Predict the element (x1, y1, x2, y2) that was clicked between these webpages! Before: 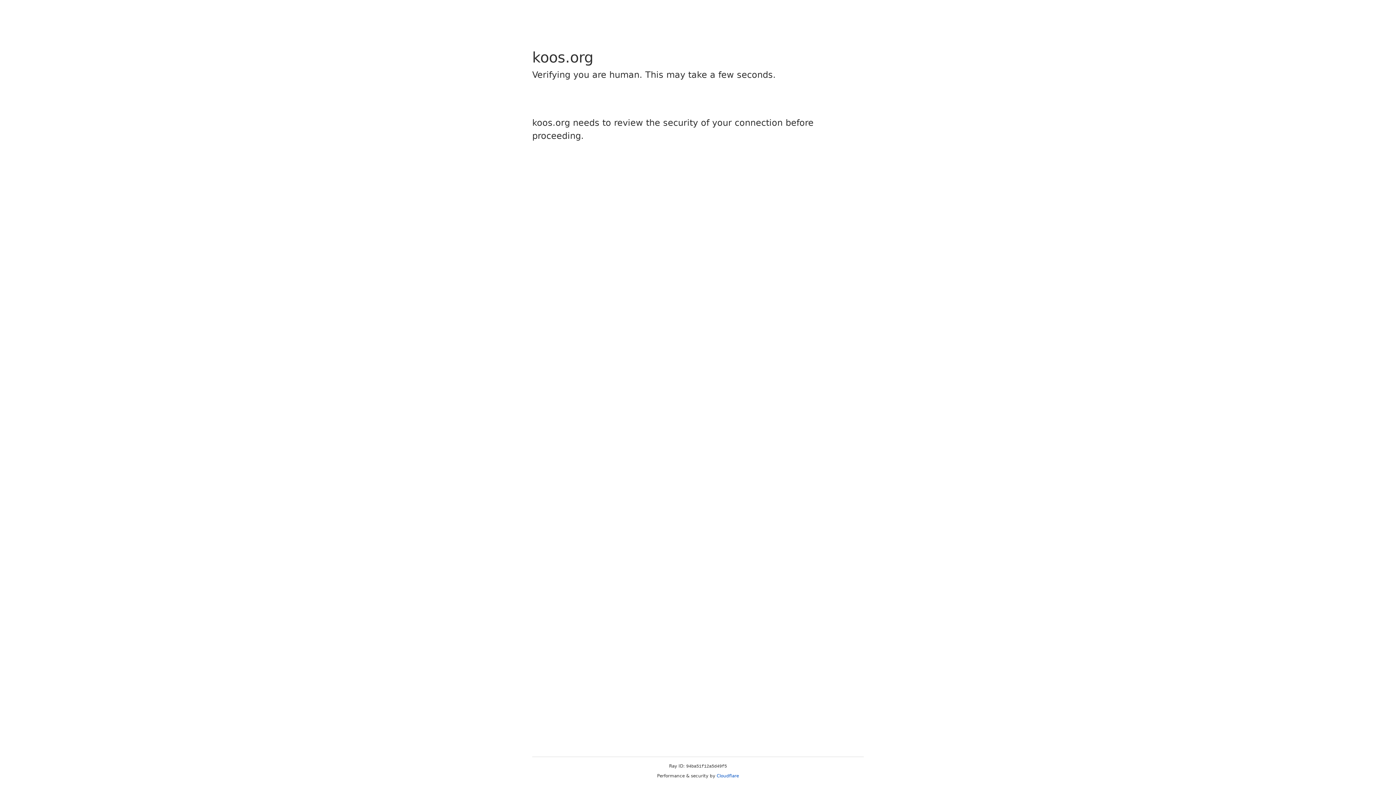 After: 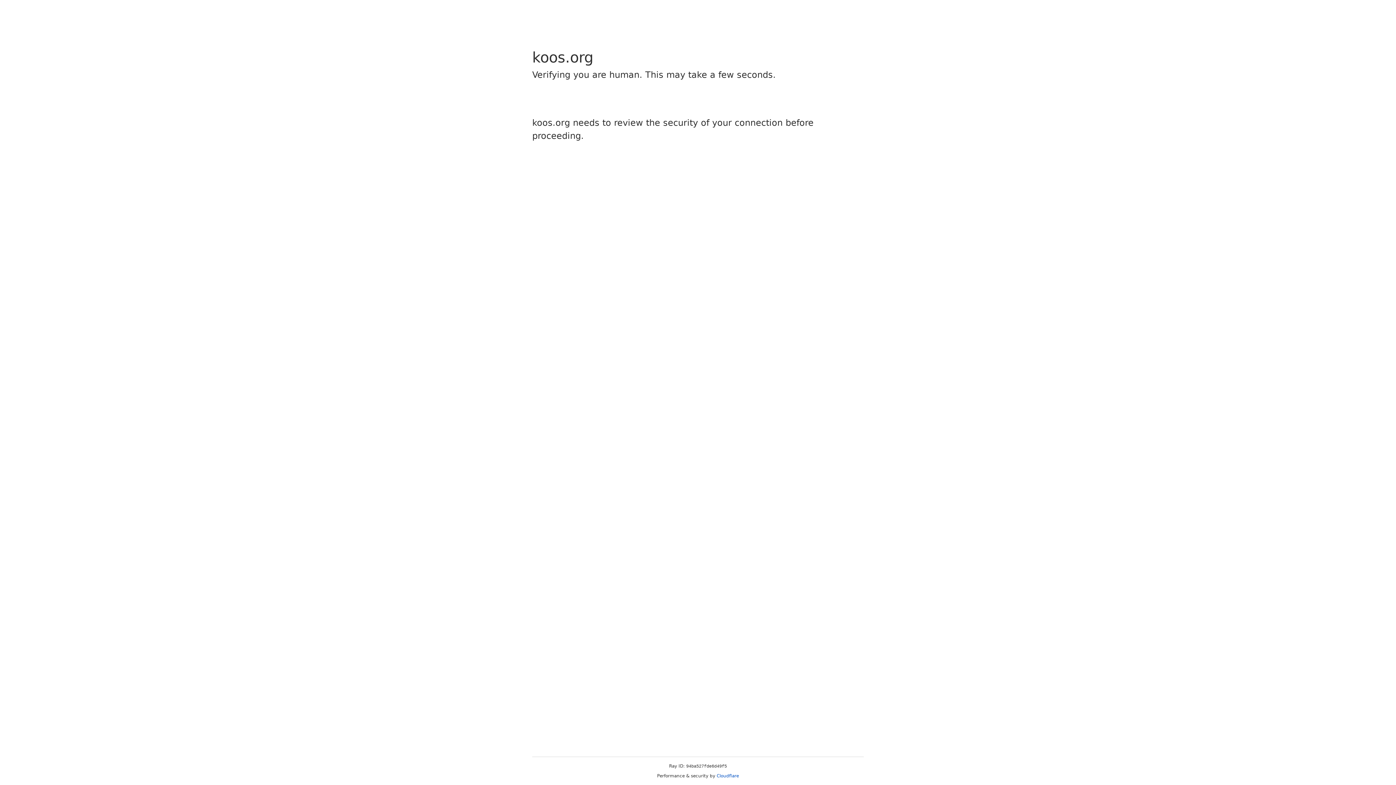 Action: label: Cloudflare bbox: (716, 773, 739, 778)